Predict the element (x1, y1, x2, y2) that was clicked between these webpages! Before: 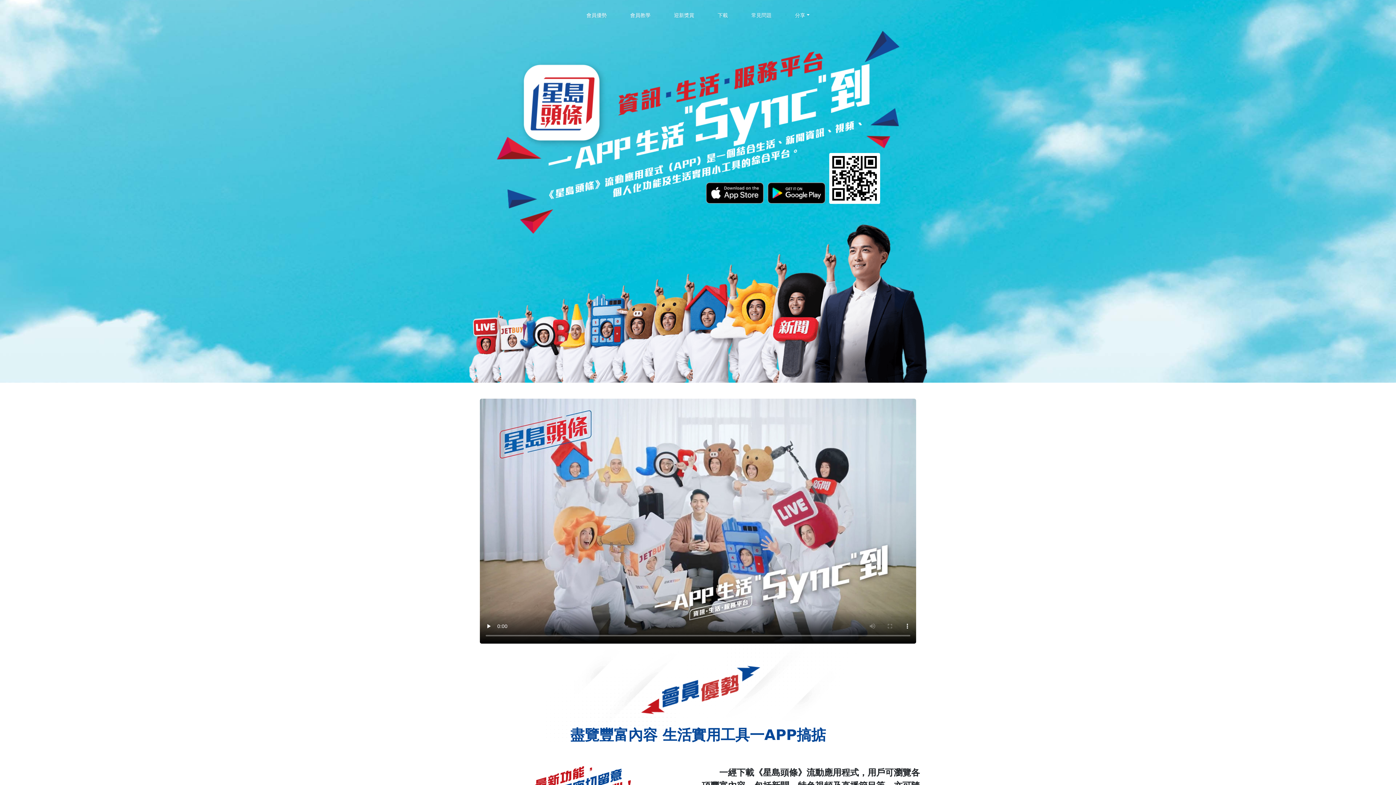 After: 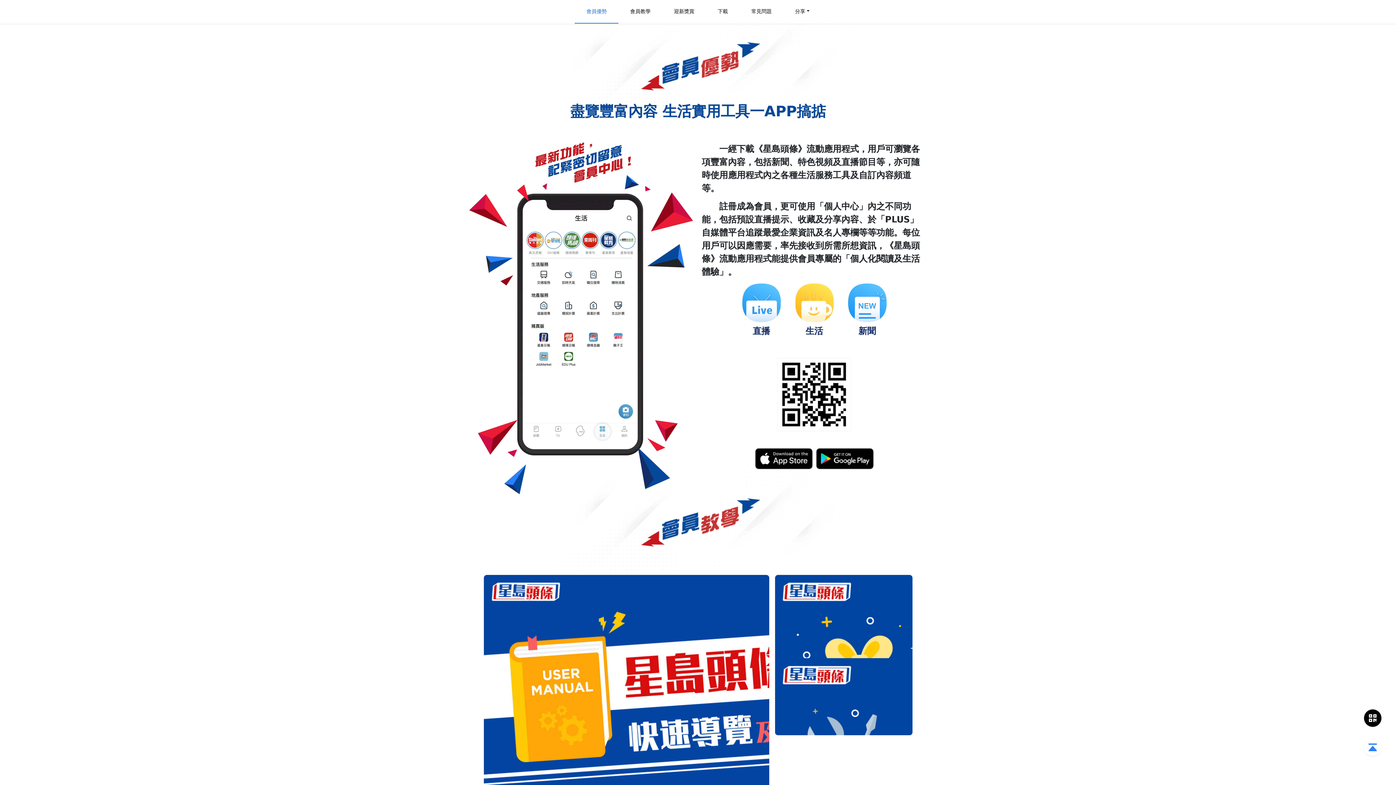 Action: bbox: (574, 0, 618, 31) label: 會員優勢